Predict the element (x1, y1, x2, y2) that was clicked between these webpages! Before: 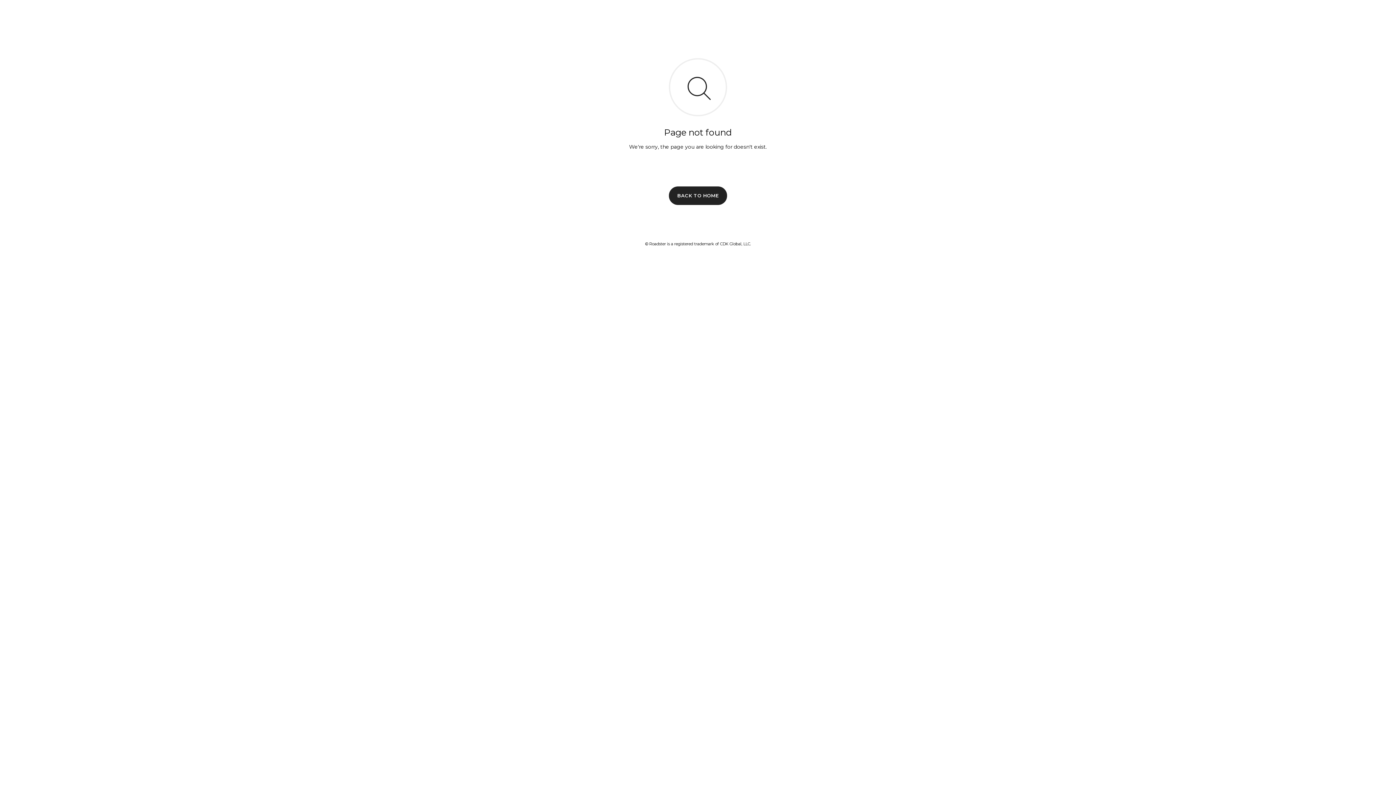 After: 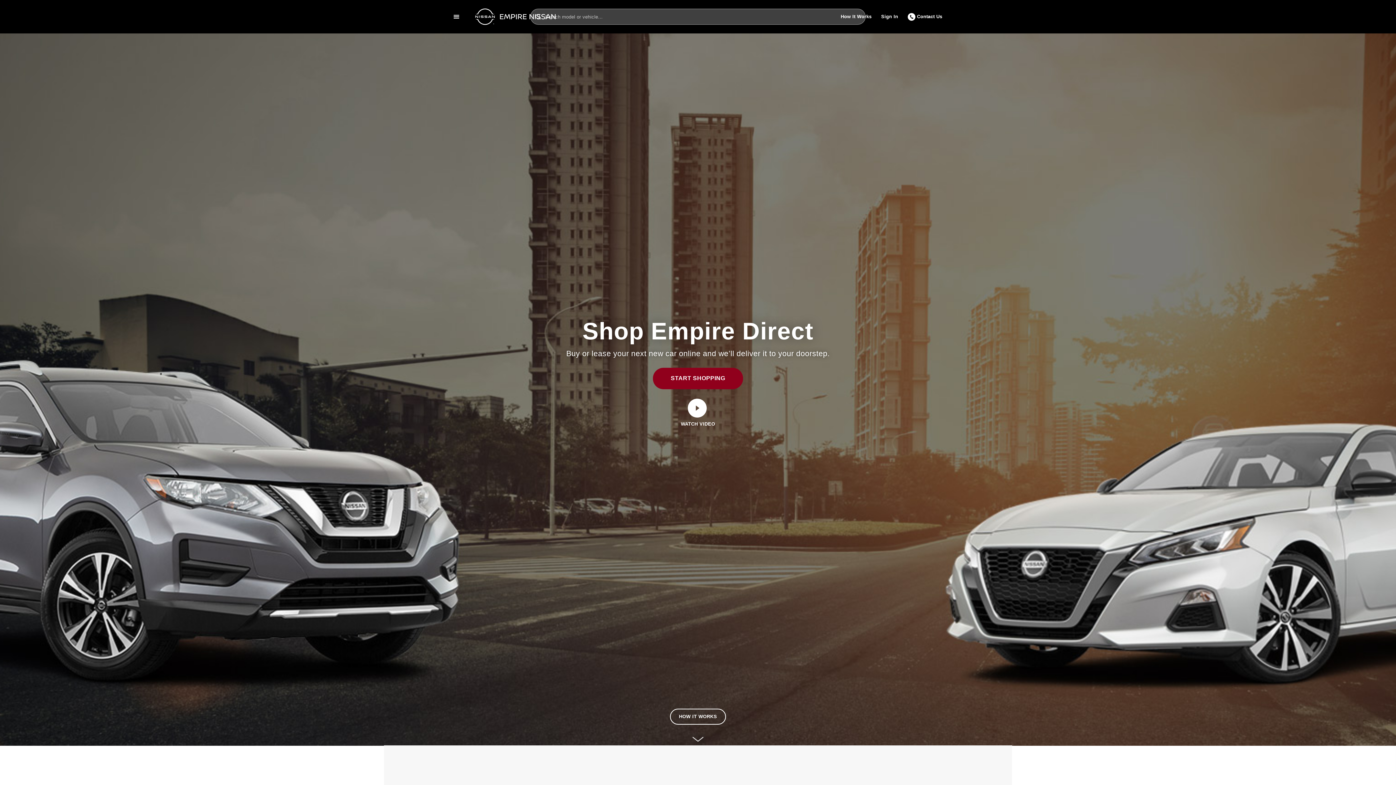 Action: label: BACK TO HOME bbox: (669, 186, 727, 204)